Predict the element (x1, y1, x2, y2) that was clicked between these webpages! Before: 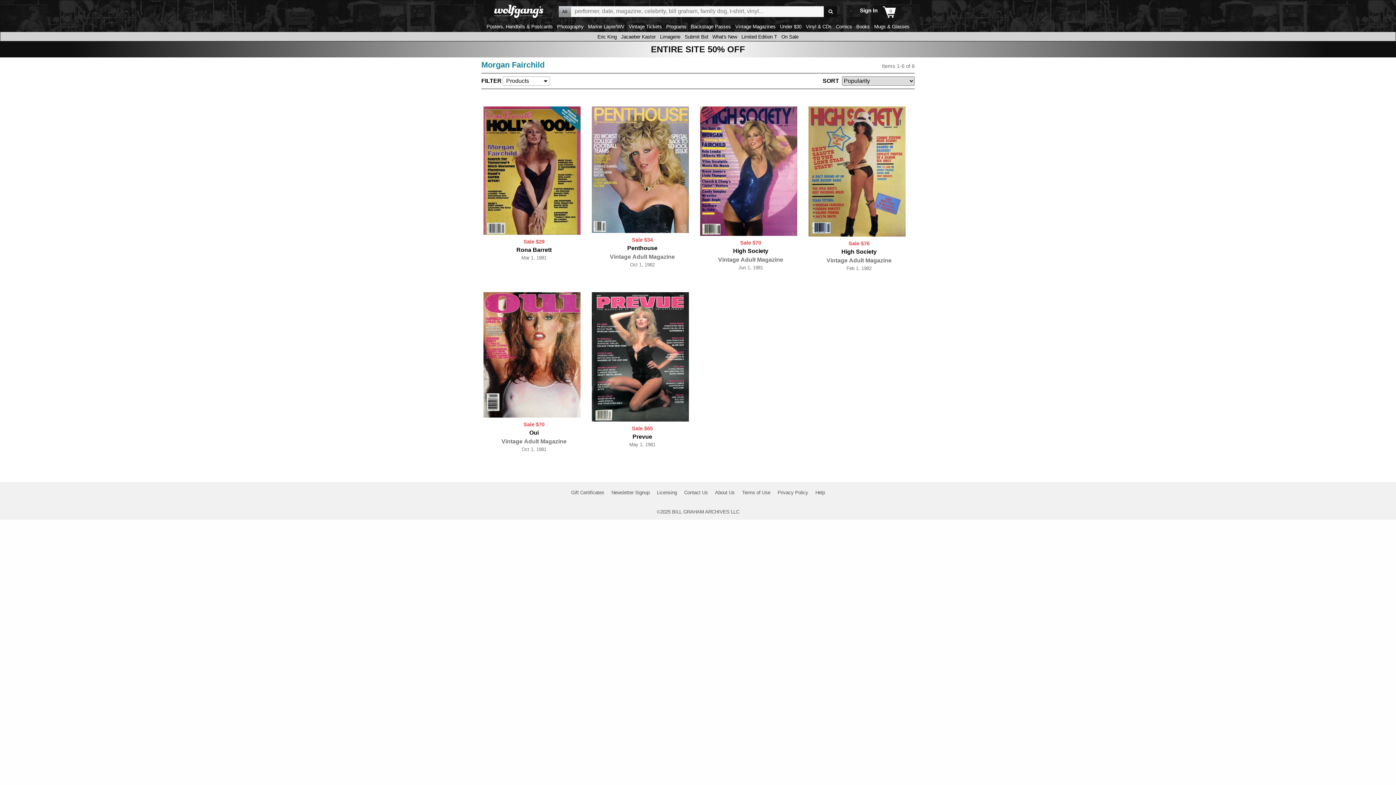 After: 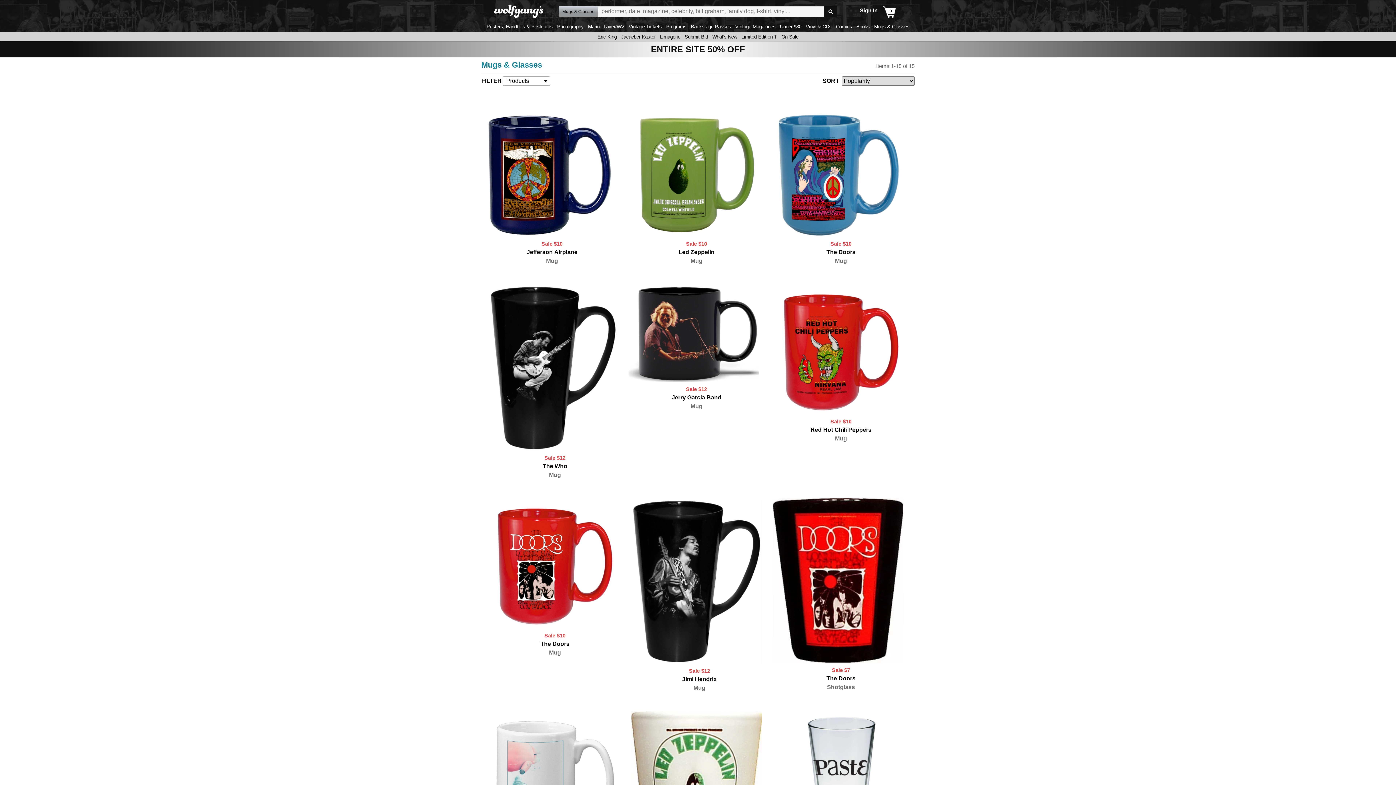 Action: bbox: (872, 24, 911, 29) label: Mugs & Glasses